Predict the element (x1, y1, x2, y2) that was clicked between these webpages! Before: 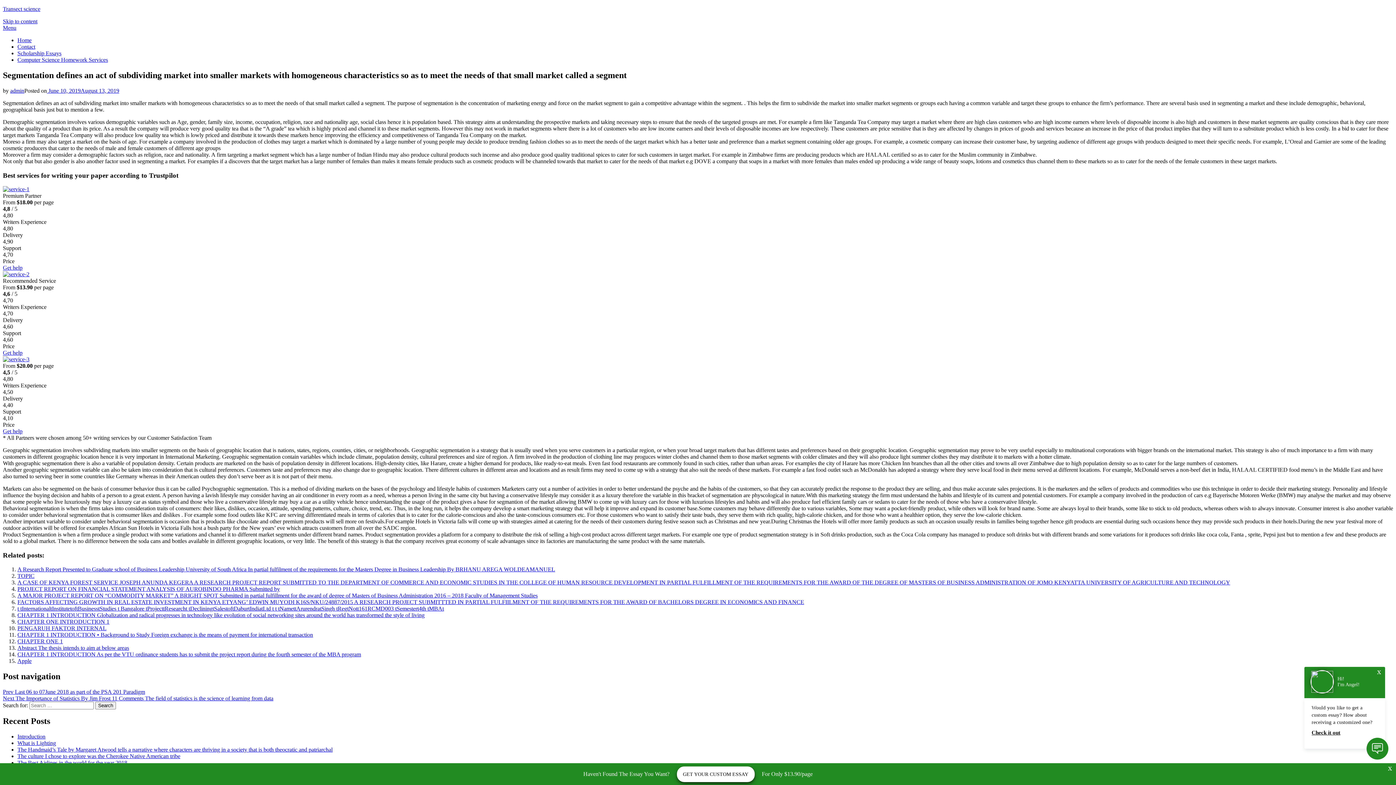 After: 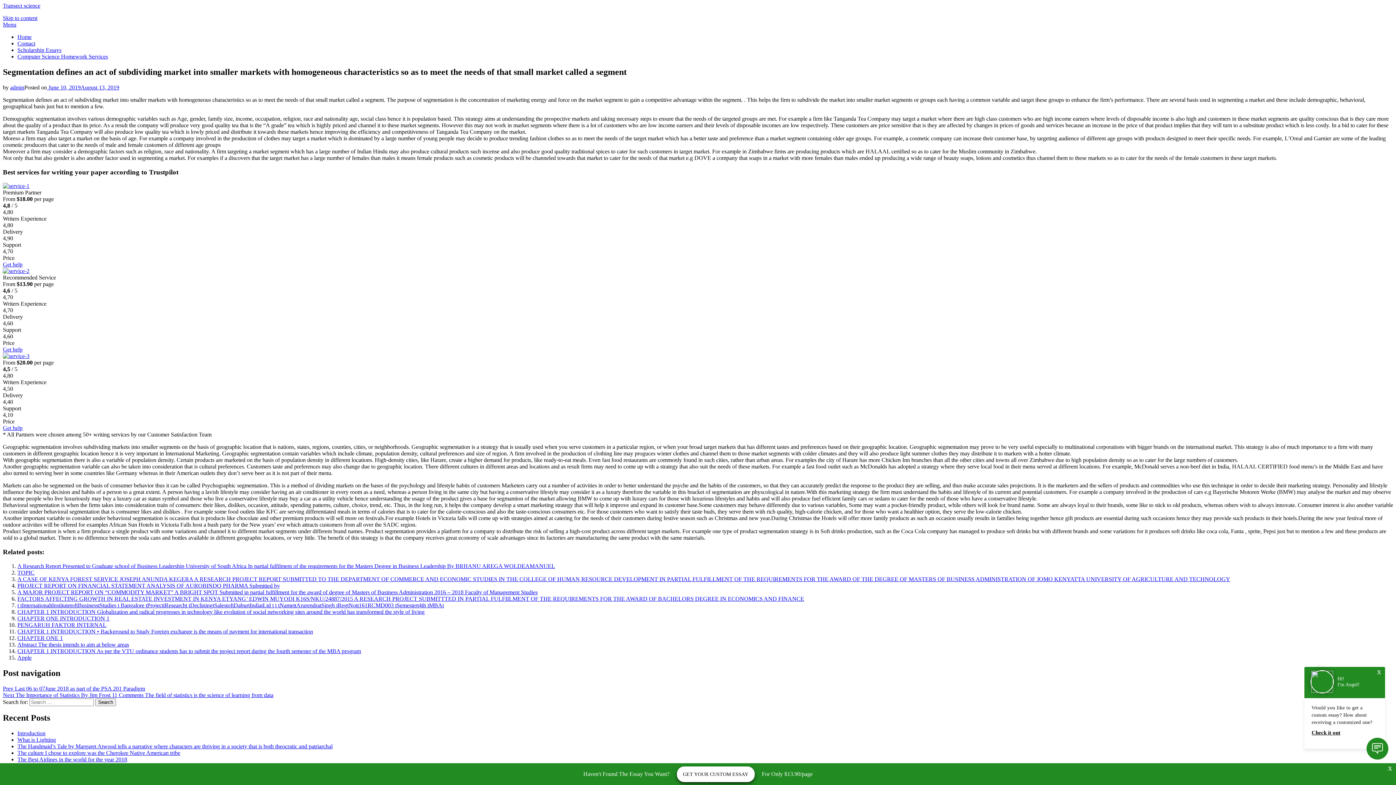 Action: bbox: (2, 18, 37, 24) label: Skip to content